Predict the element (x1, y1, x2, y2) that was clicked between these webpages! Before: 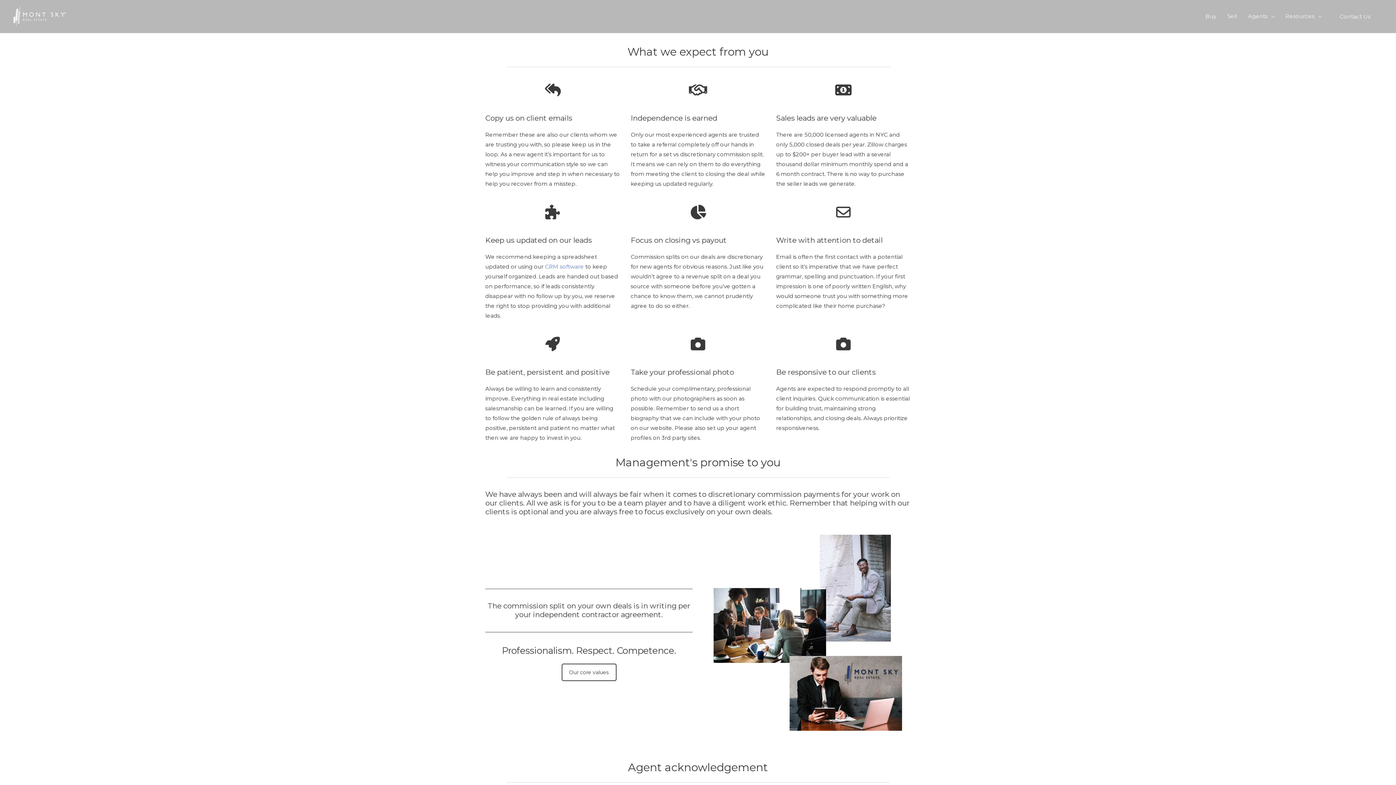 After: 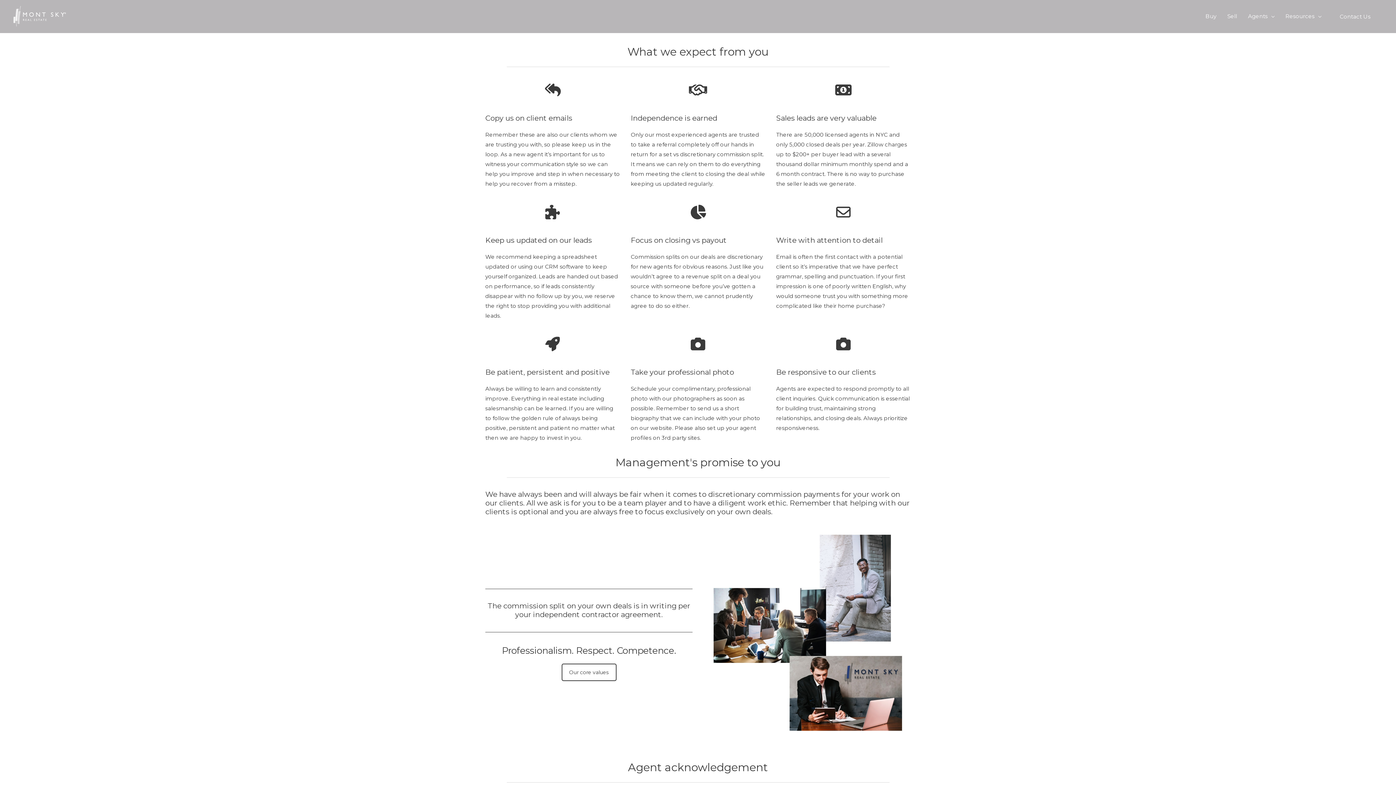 Action: label: CRM software bbox: (545, 263, 584, 270)